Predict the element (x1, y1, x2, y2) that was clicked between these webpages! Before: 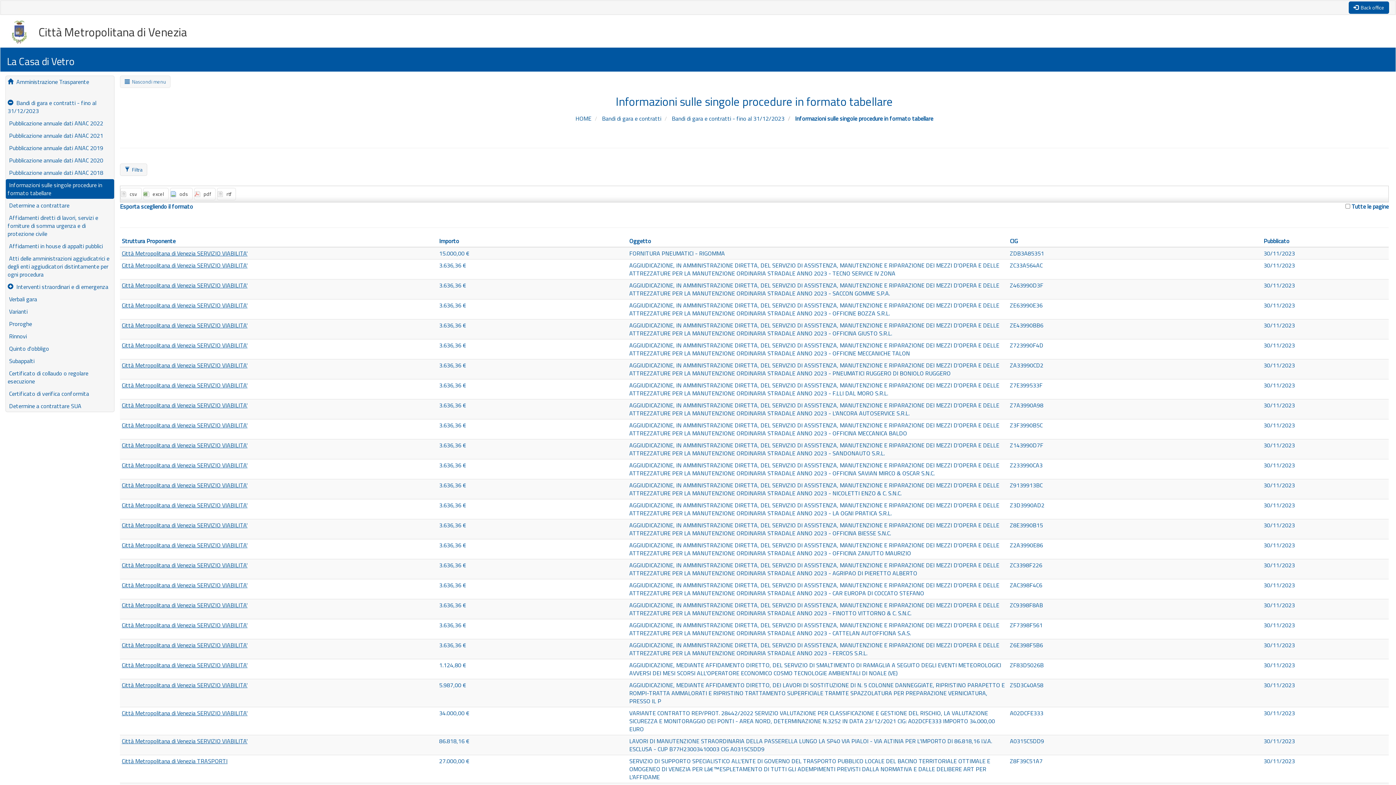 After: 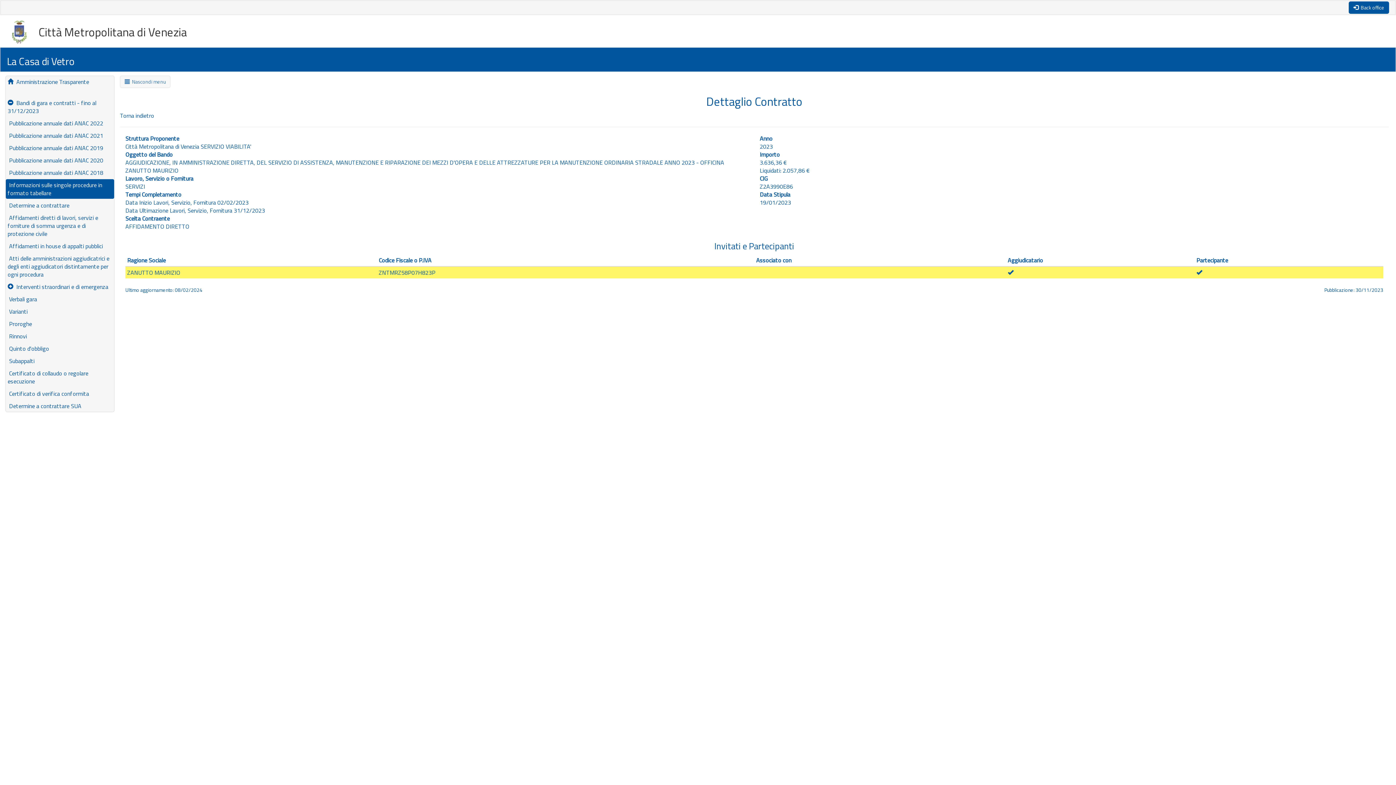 Action: bbox: (121, 541, 247, 549) label: Città Metropolitana di Venezia SERVIZIO VIABILITA'